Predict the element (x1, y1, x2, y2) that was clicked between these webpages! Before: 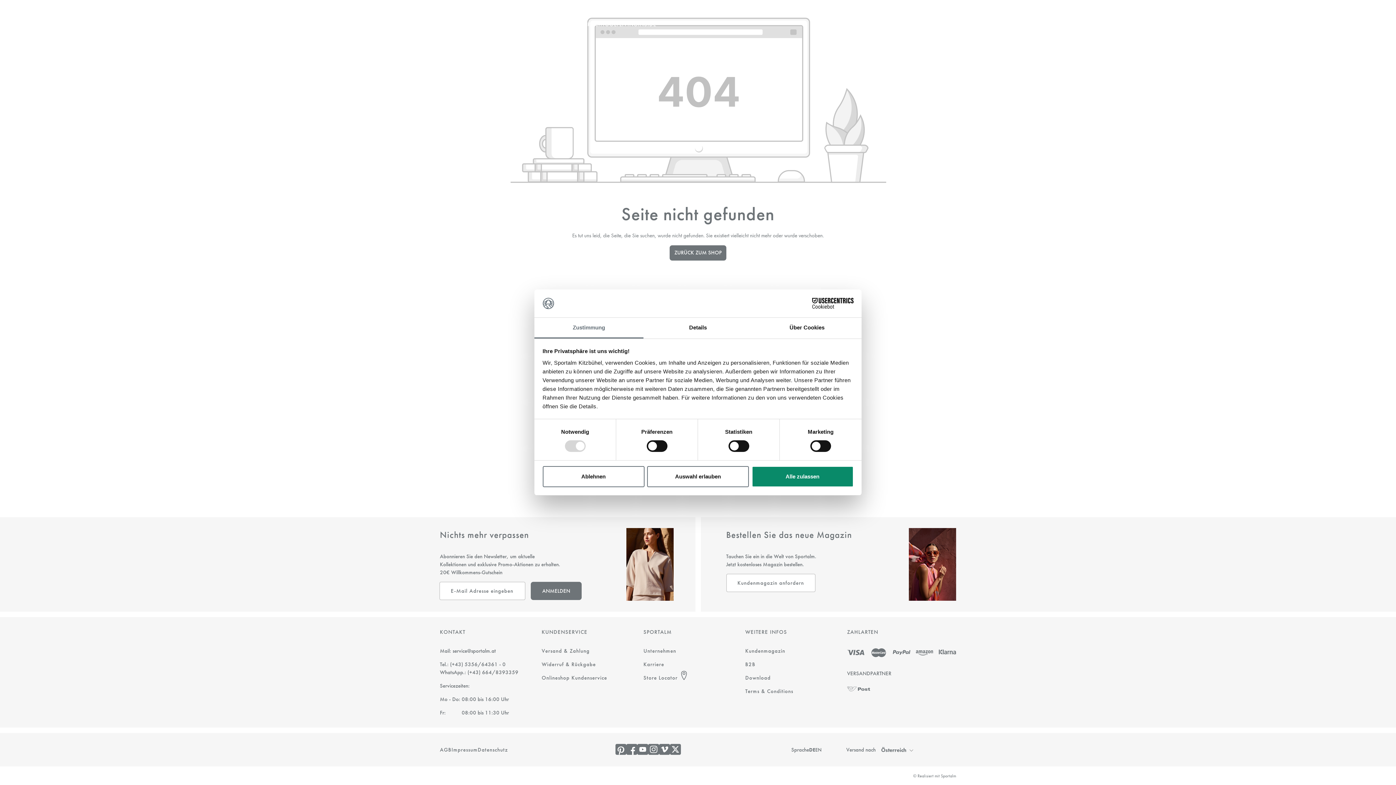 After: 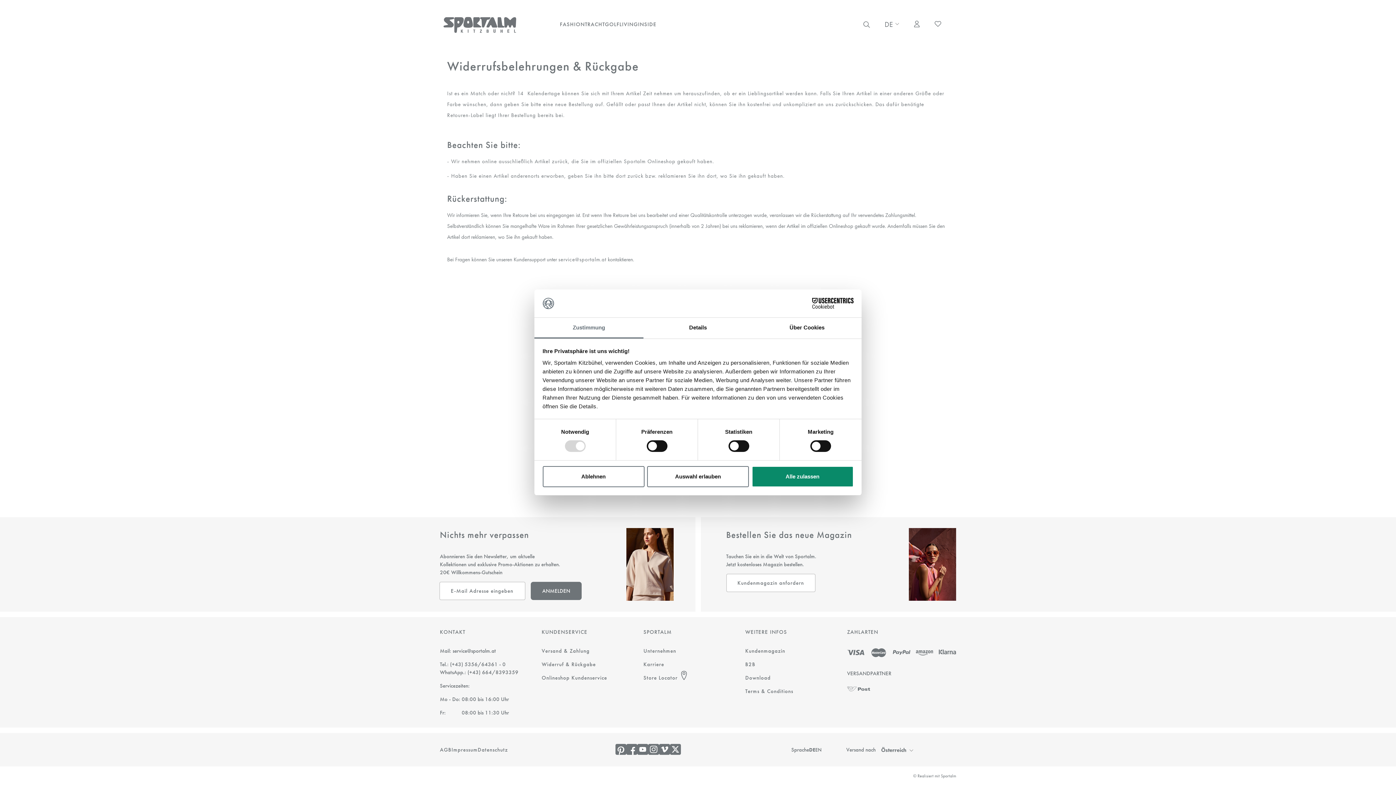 Action: bbox: (541, 660, 596, 668) label: Widerruf & Rückgabe